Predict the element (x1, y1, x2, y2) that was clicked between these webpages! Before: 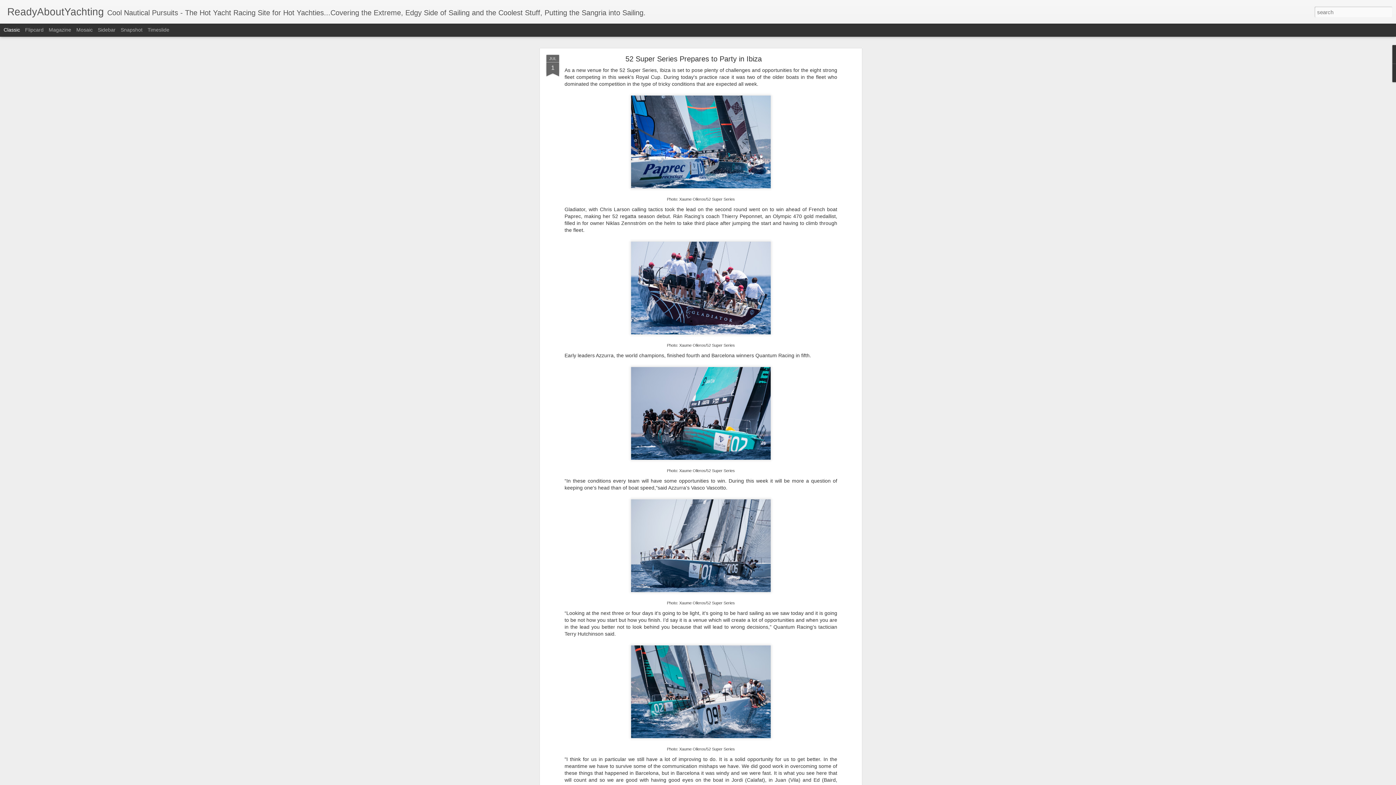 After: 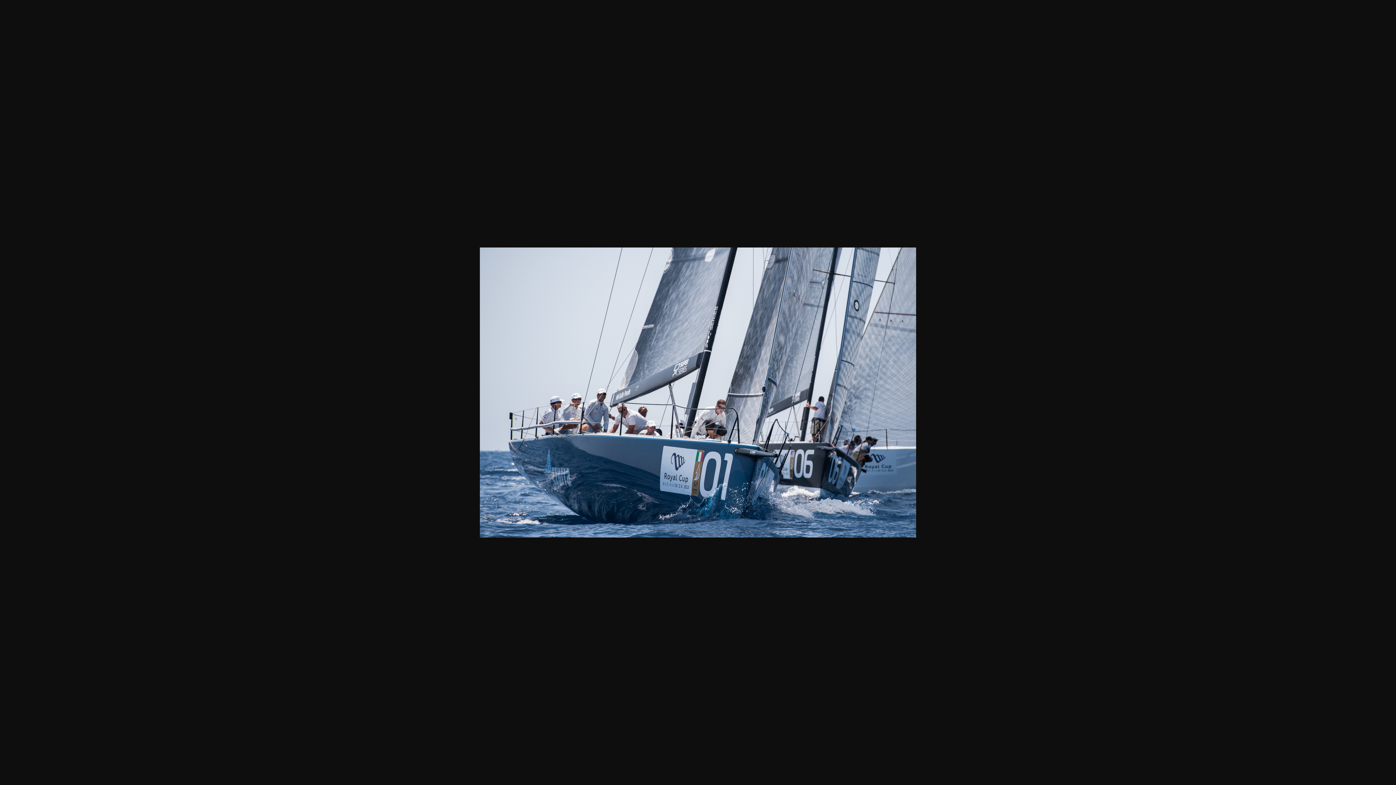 Action: bbox: (628, 269, 773, 275)